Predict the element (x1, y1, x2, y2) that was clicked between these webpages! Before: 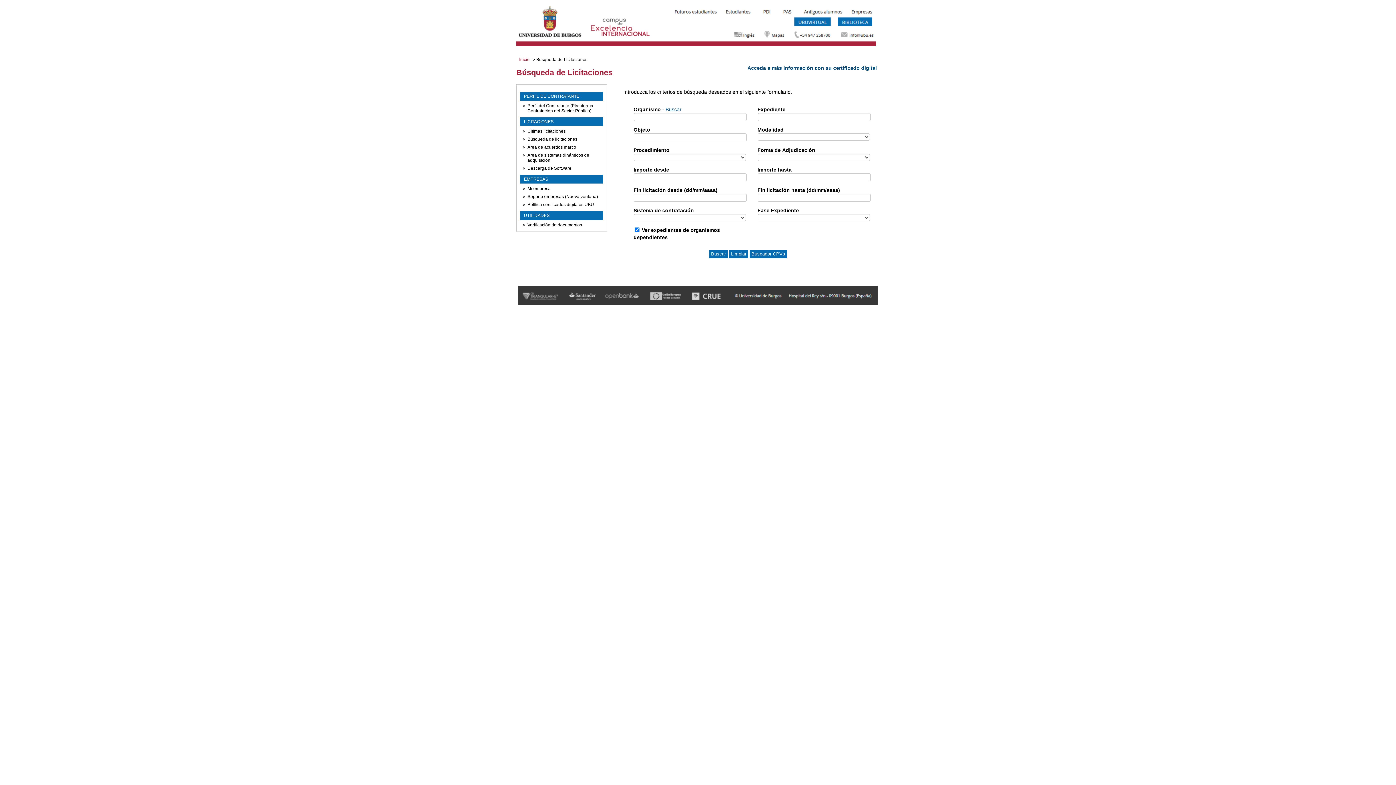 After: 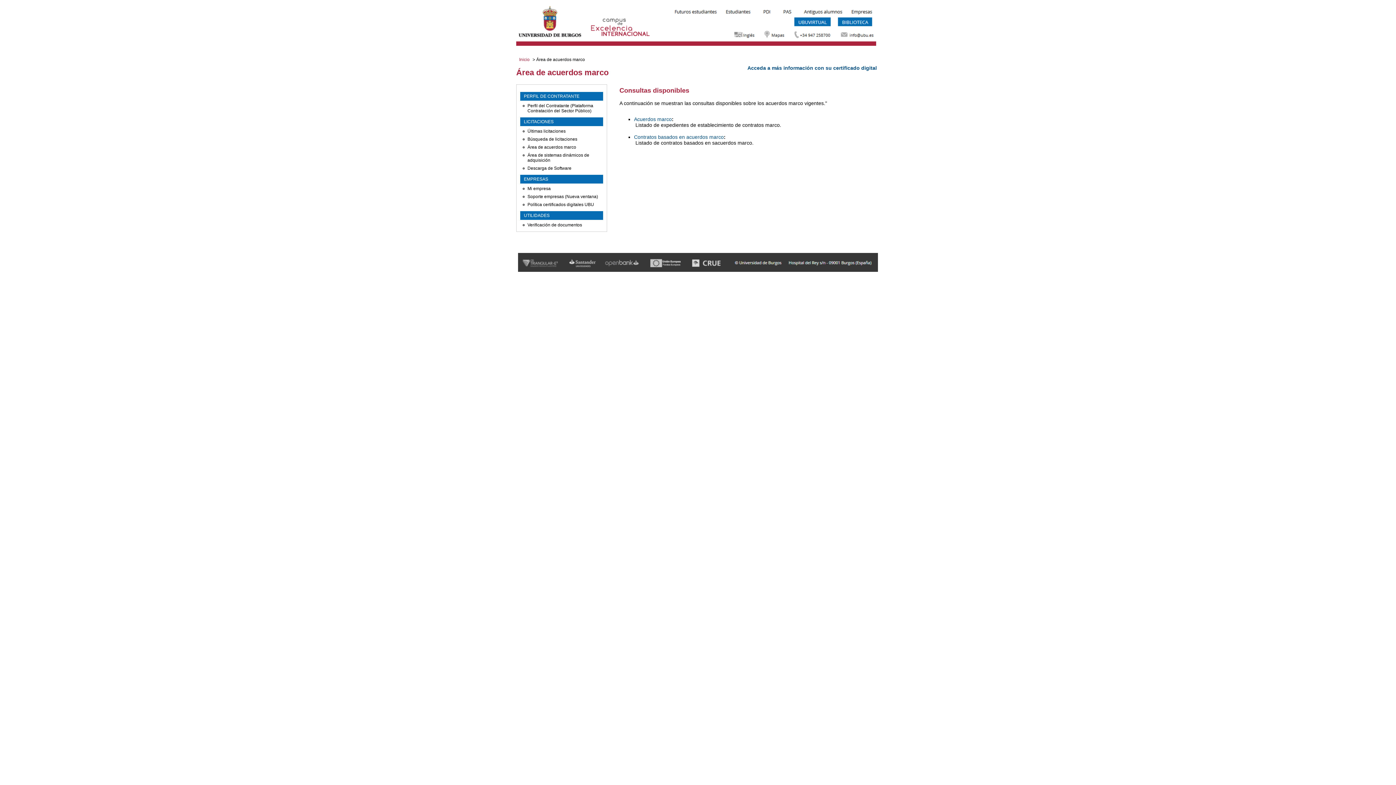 Action: label: Área de acuerdos marco bbox: (527, 144, 576, 149)